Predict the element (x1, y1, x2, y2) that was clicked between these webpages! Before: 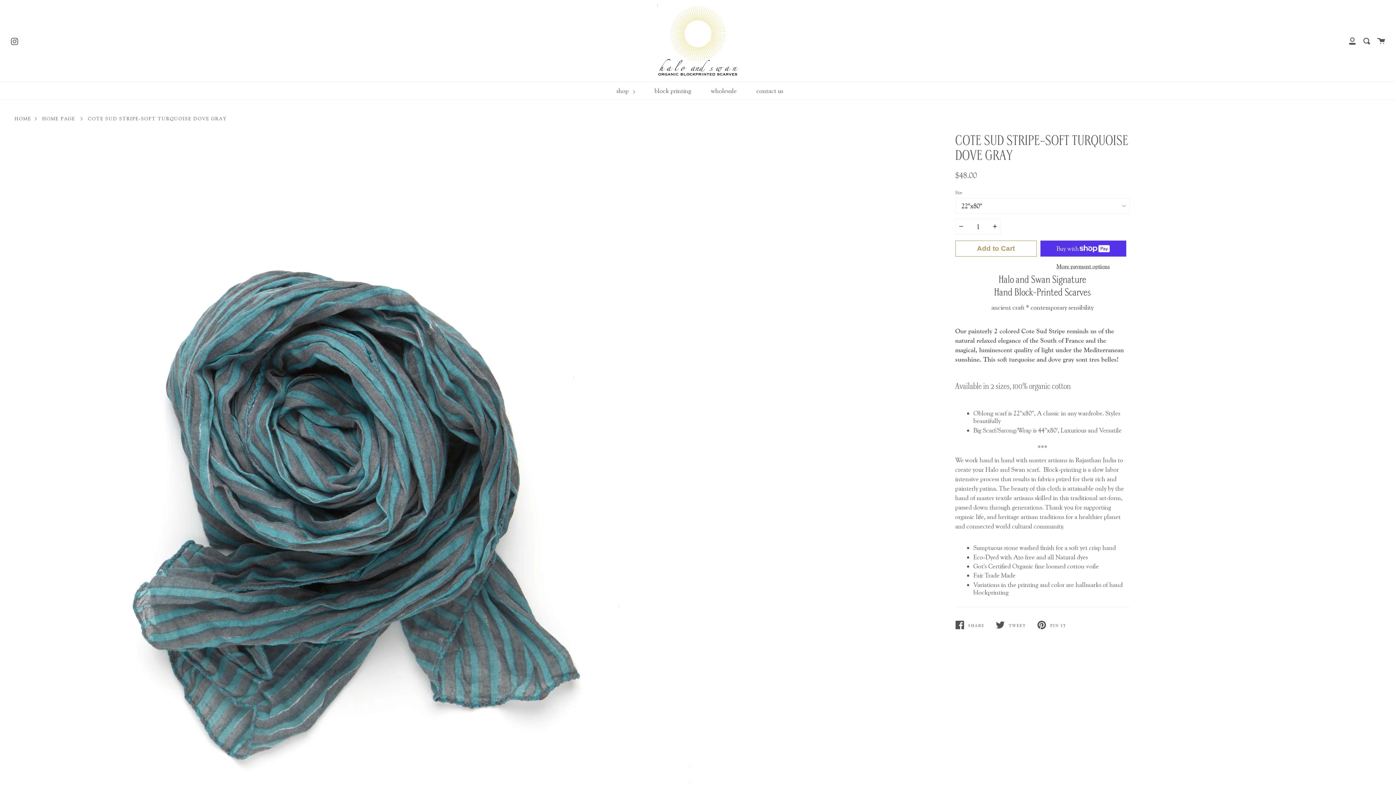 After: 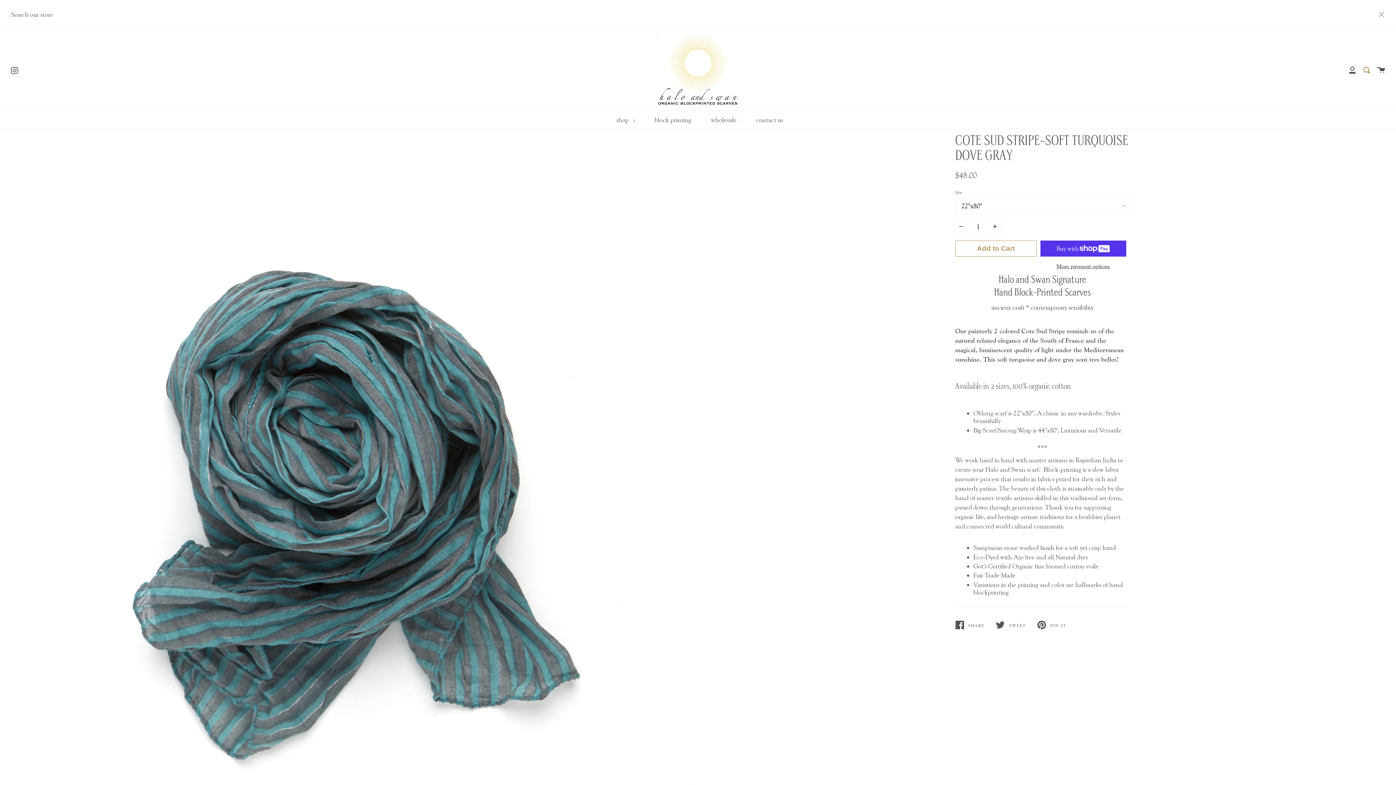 Action: label: Search bbox: (1363, 0, 1370, 81)